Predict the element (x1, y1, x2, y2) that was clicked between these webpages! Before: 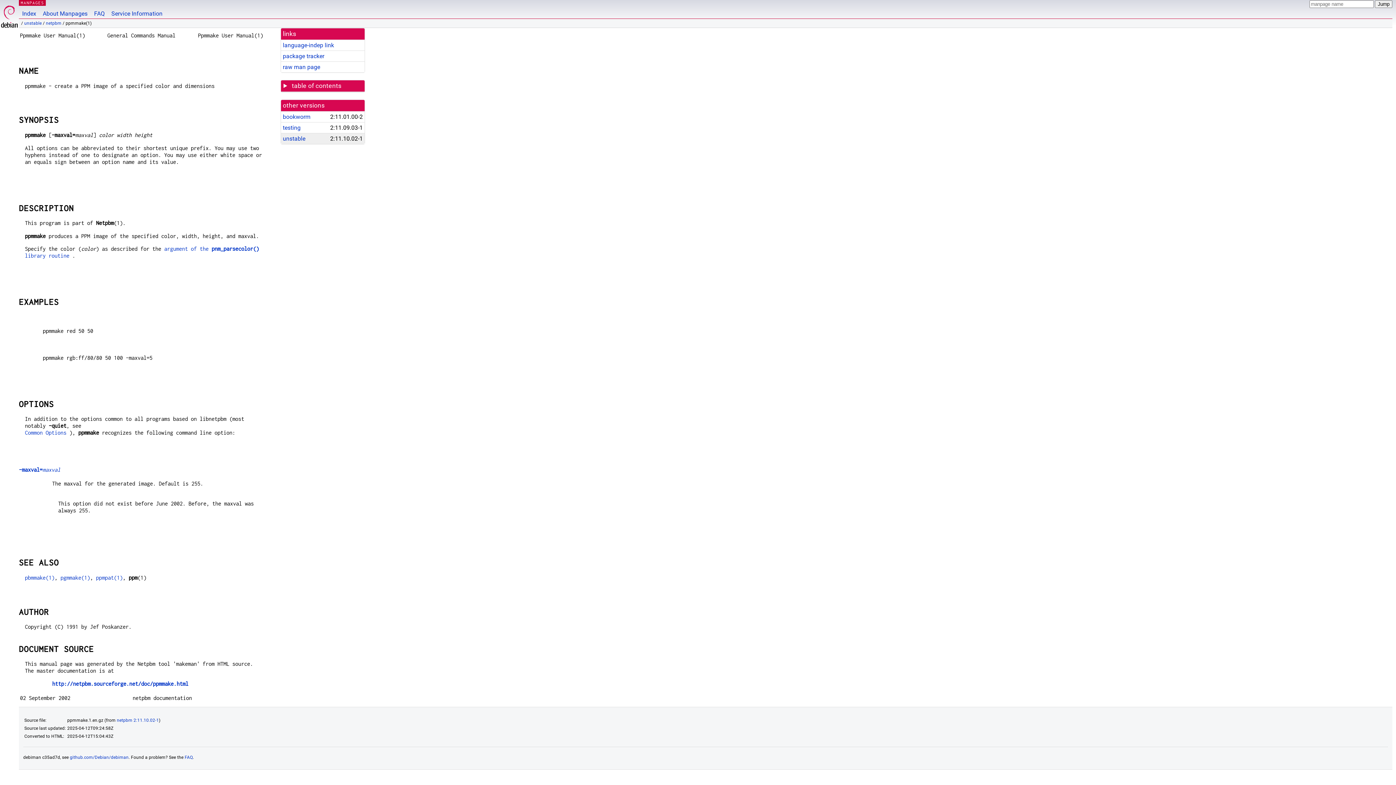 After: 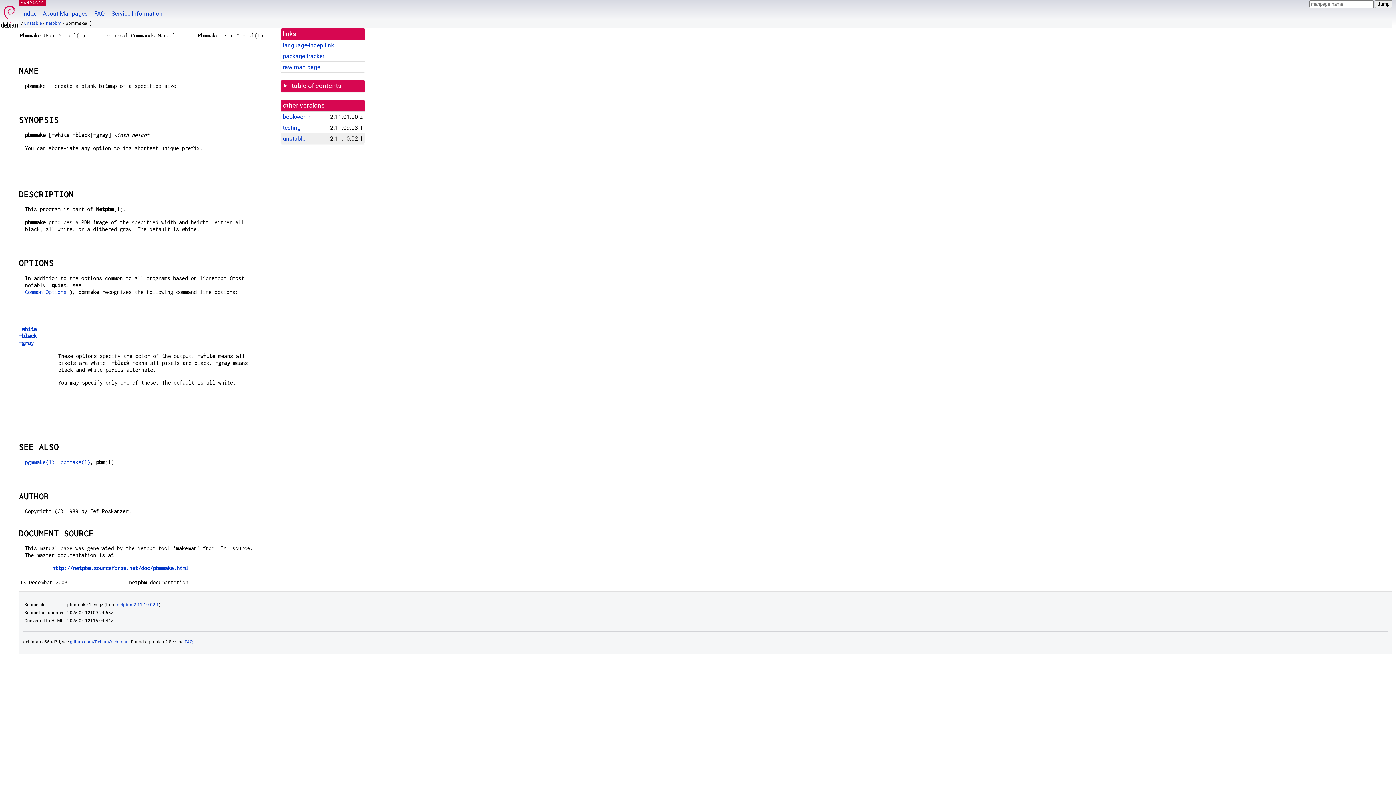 Action: bbox: (24, 574, 54, 581) label: pbmmake(1)